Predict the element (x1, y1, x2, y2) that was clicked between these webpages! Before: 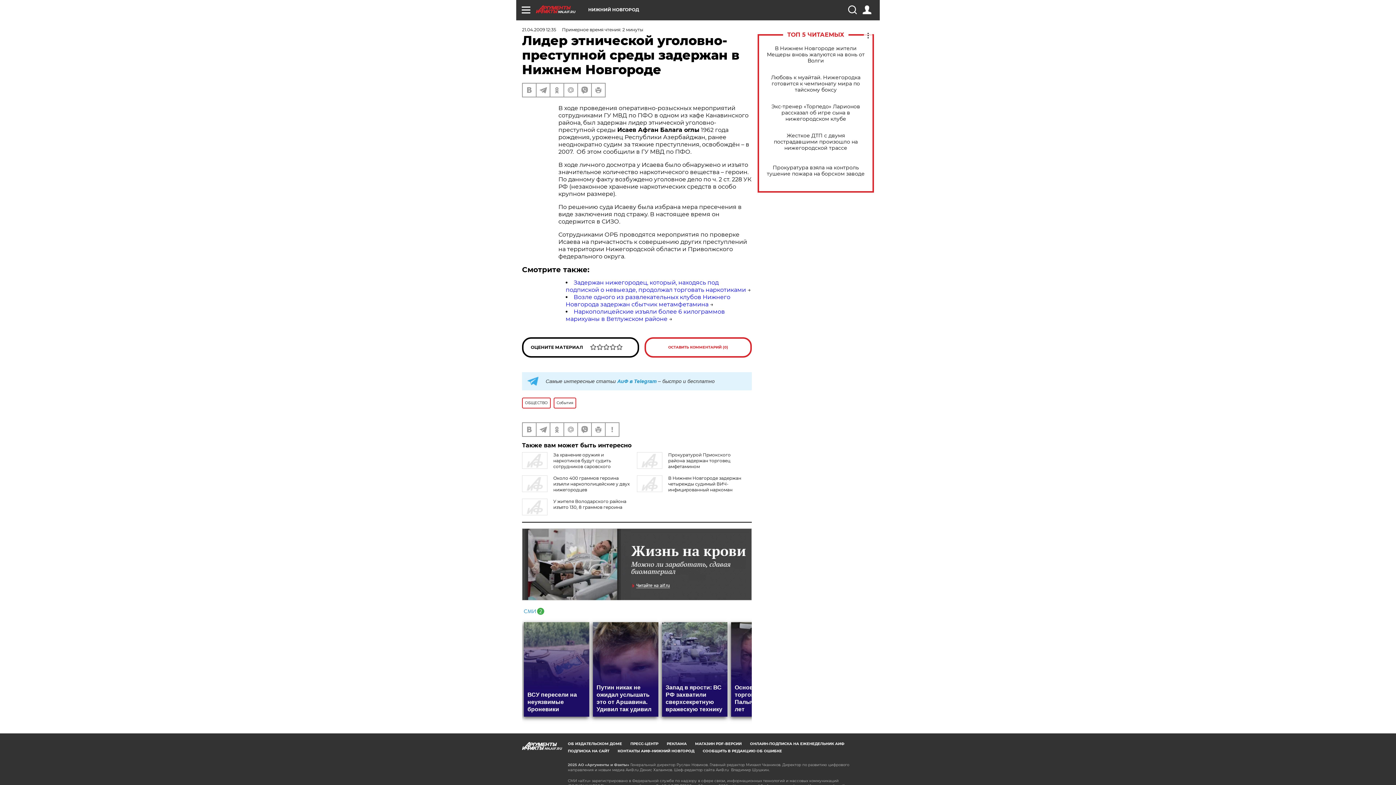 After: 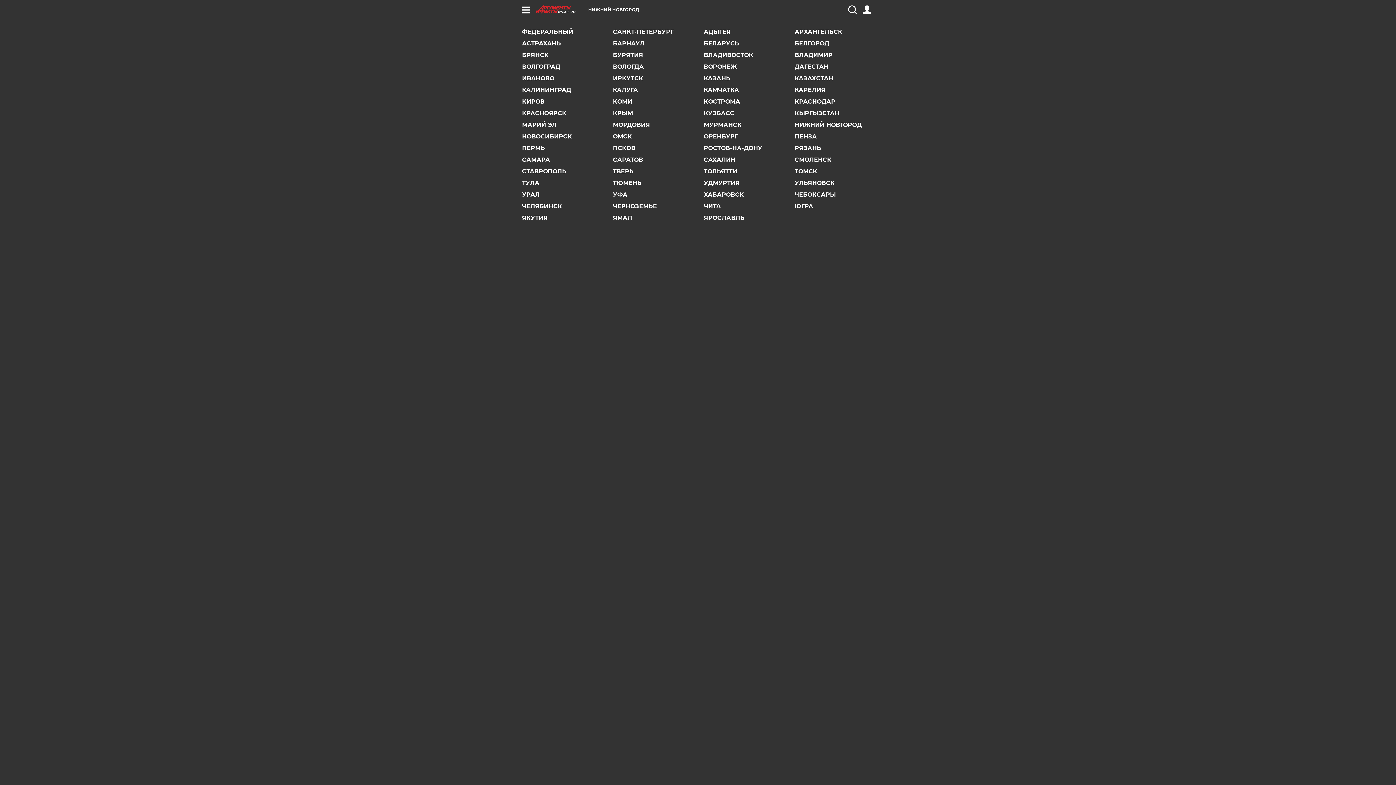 Action: bbox: (588, 7, 639, 12) label: НИЖНИЙ НОВГОРОД